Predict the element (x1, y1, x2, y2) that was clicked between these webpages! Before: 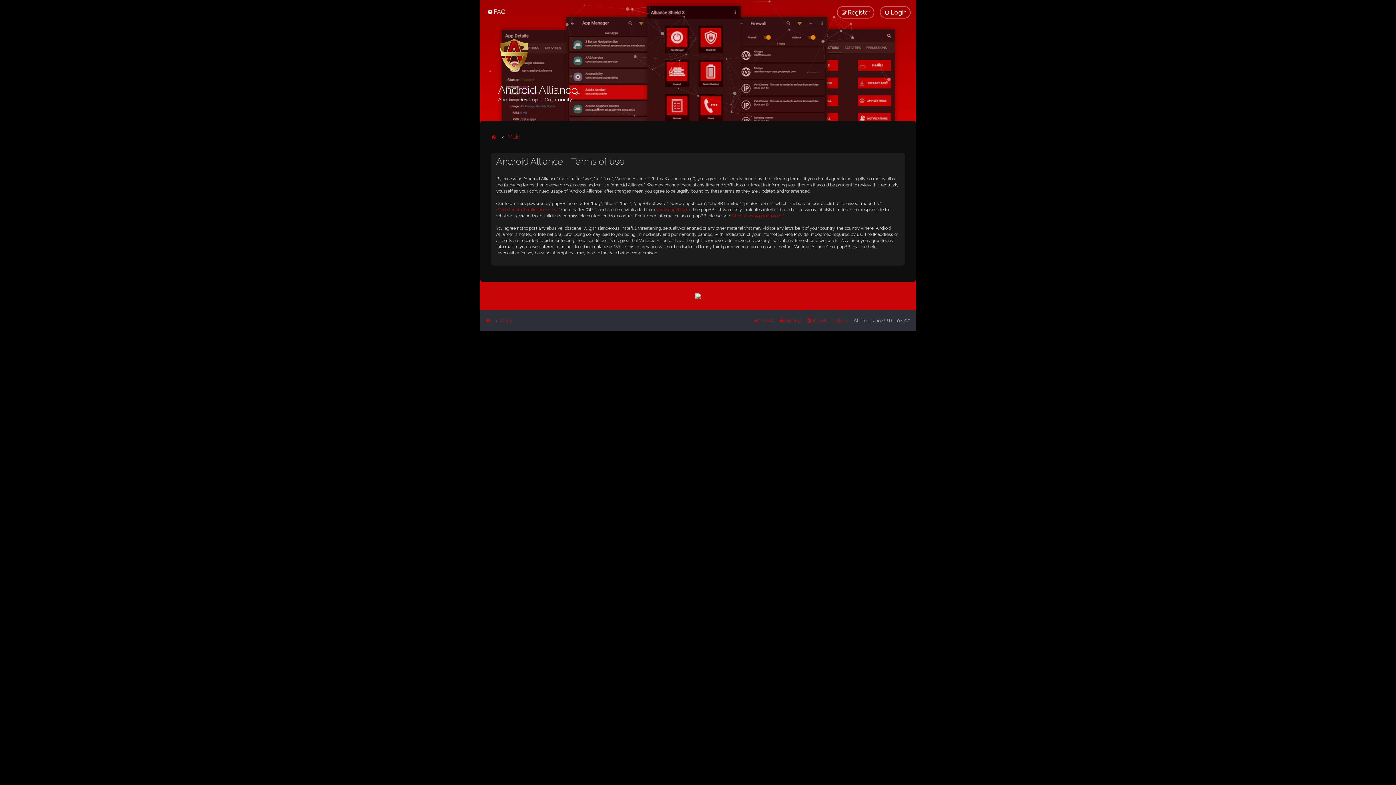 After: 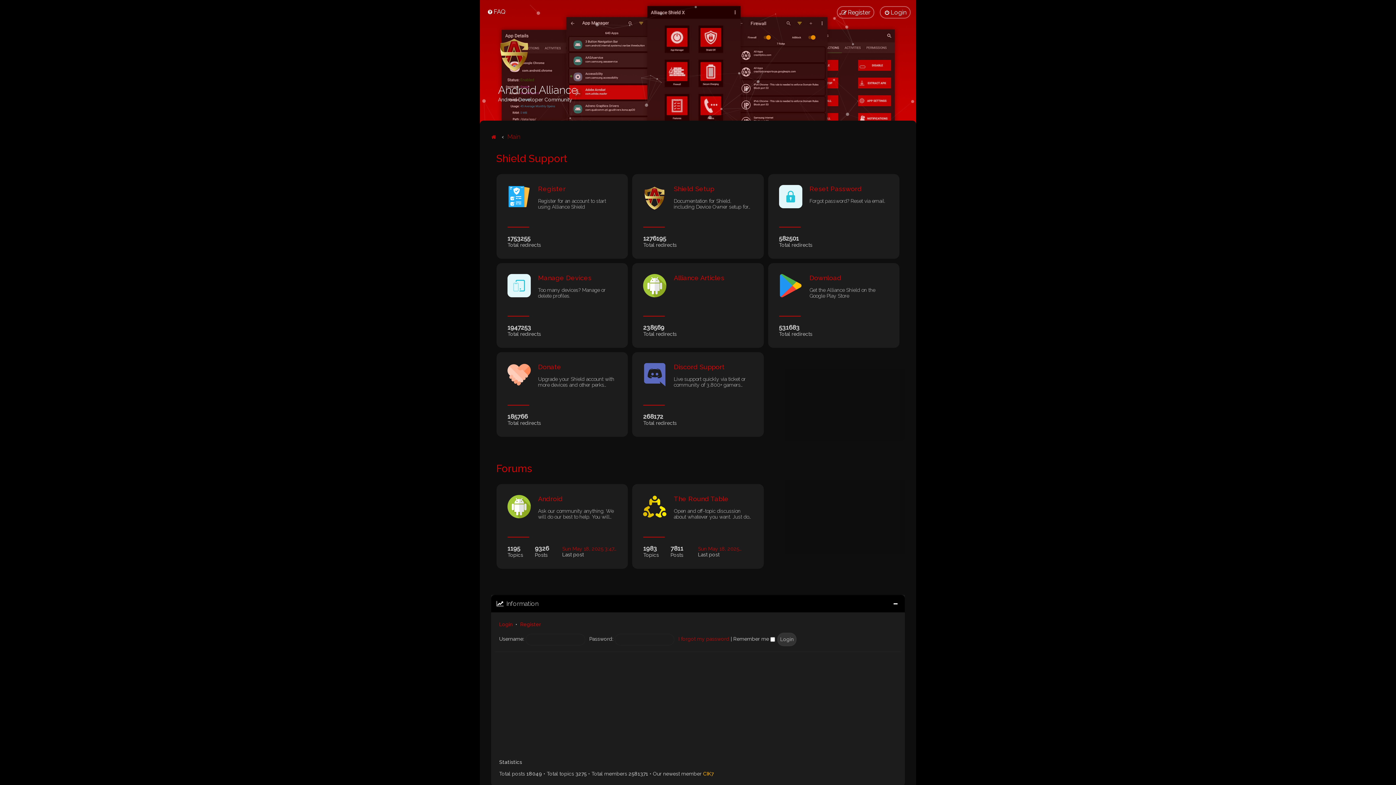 Action: label: Main bbox: (507, 131, 520, 141)